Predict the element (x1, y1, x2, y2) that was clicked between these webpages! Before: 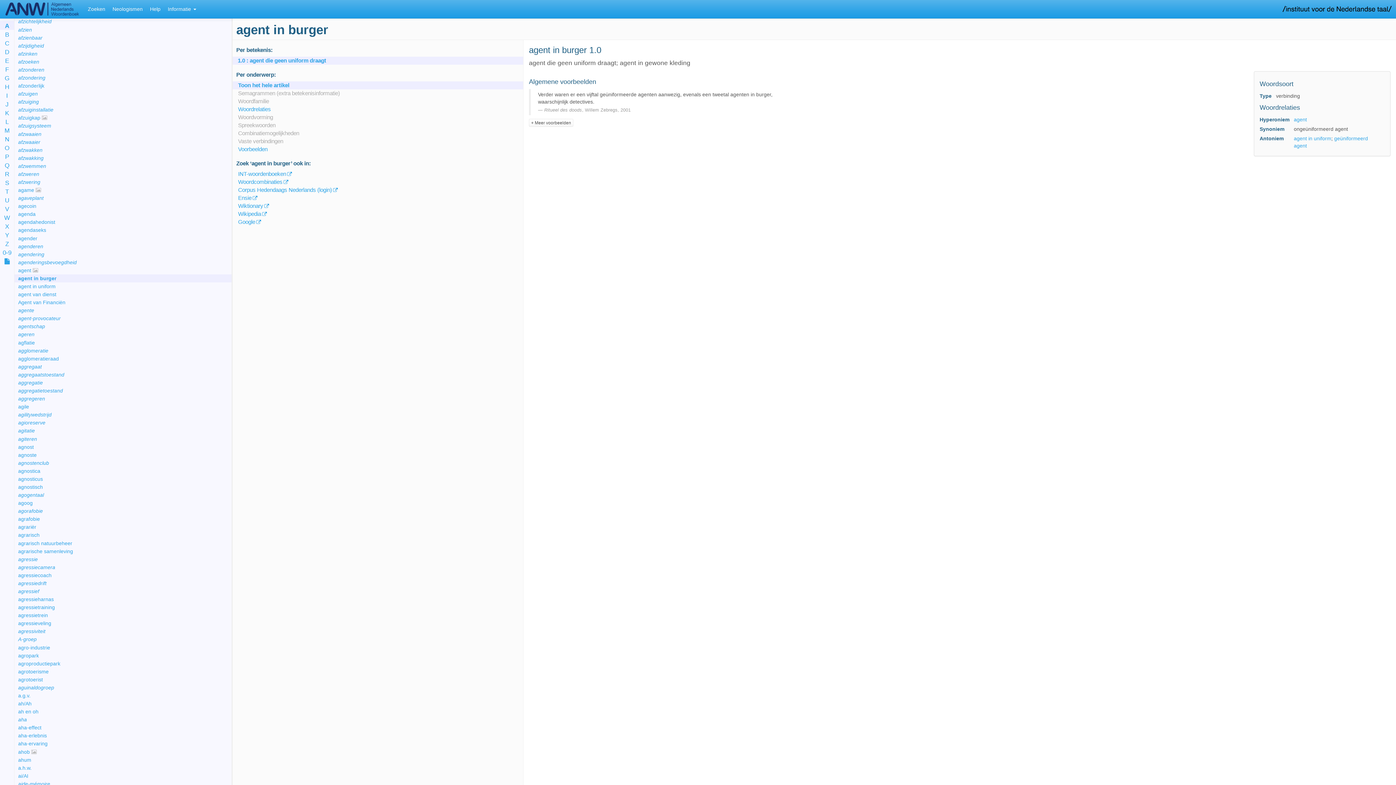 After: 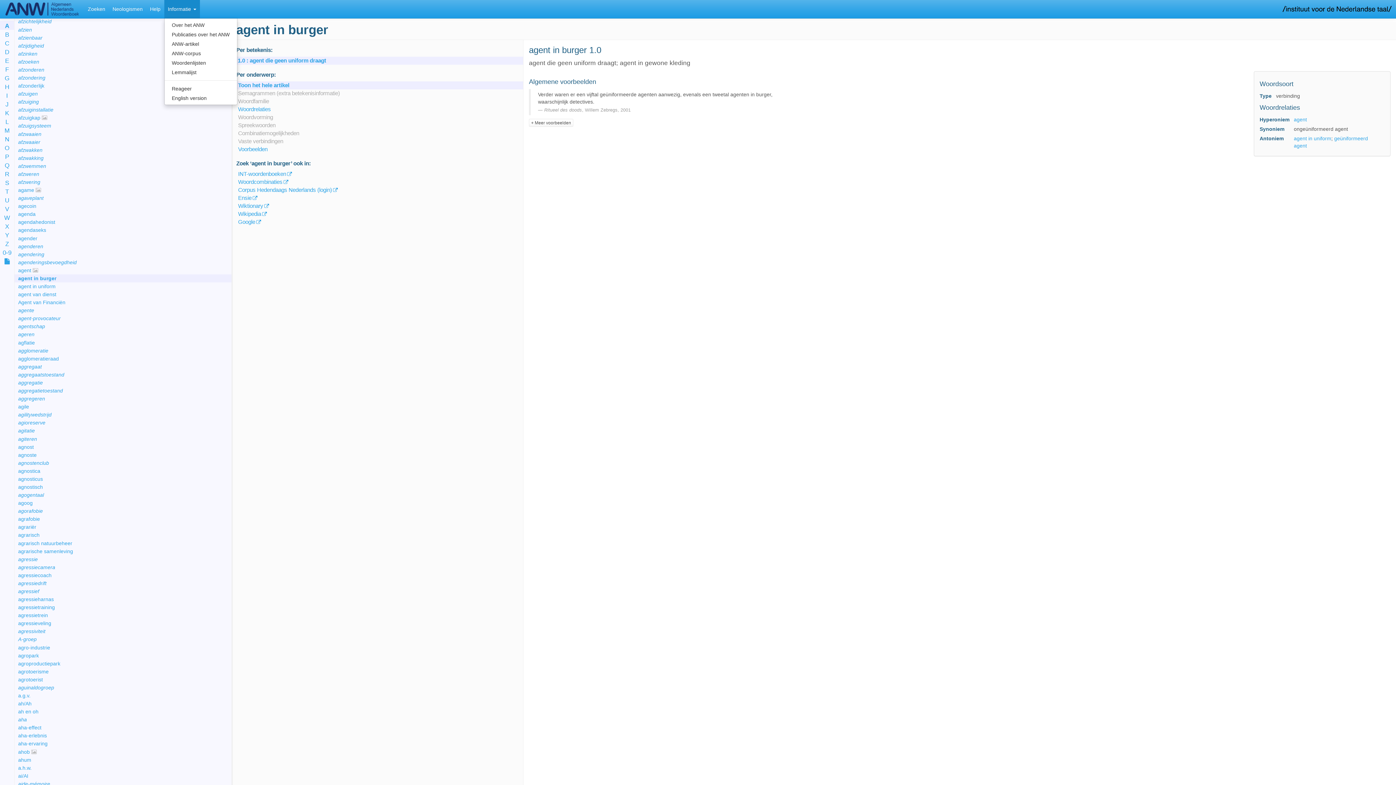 Action: bbox: (164, 0, 199, 18) label: Informatie 